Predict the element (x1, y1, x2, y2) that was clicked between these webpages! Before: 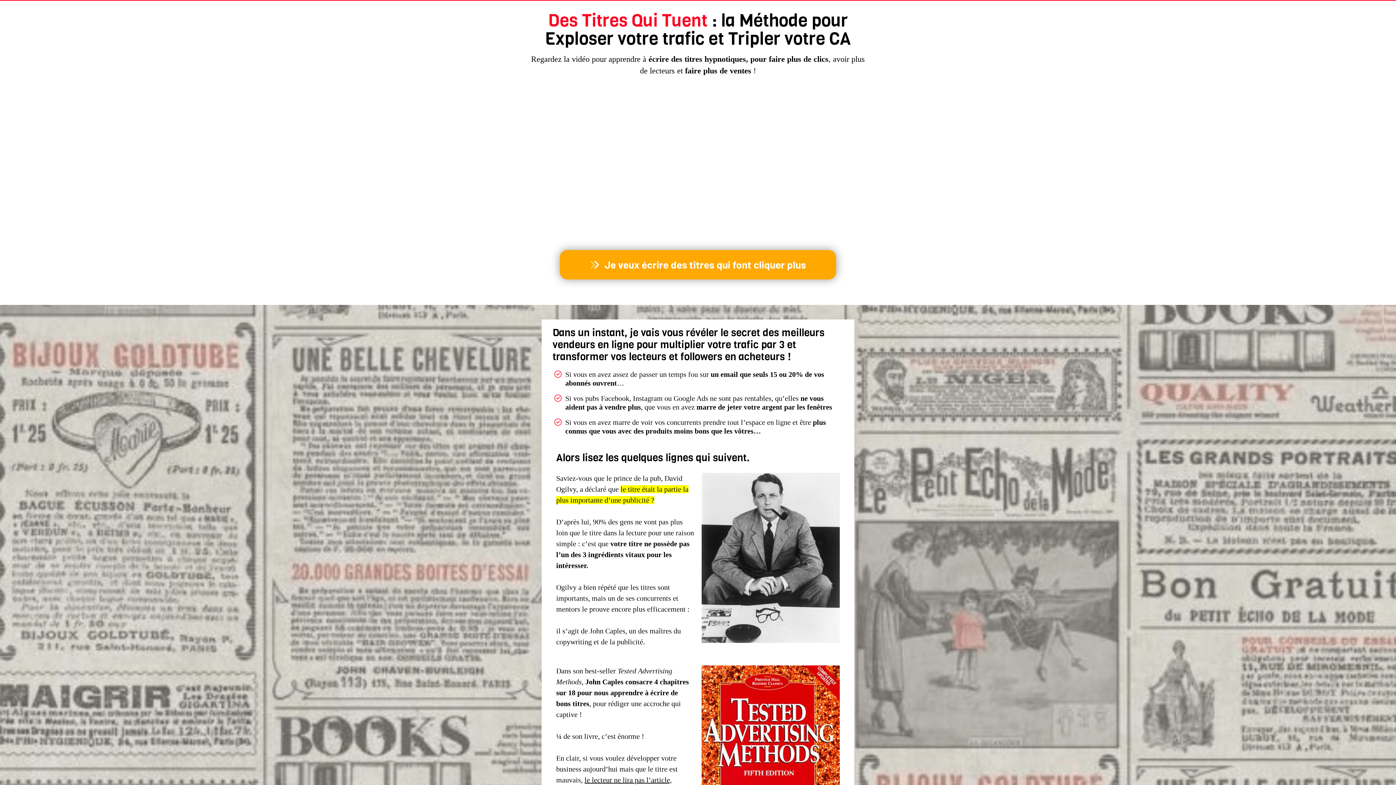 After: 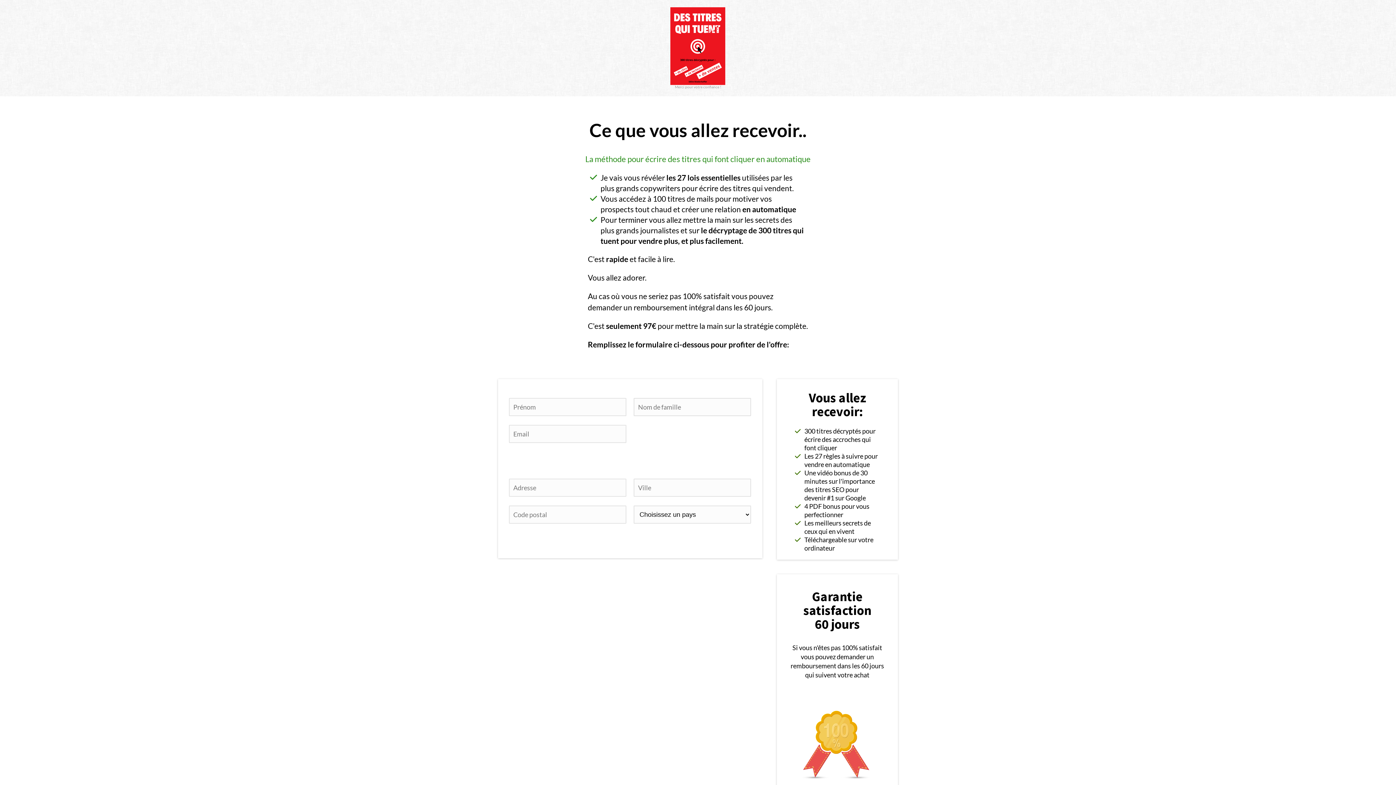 Action: bbox: (560, 250, 836, 279) label: Je veux écrire des titres qui font cliquer plus